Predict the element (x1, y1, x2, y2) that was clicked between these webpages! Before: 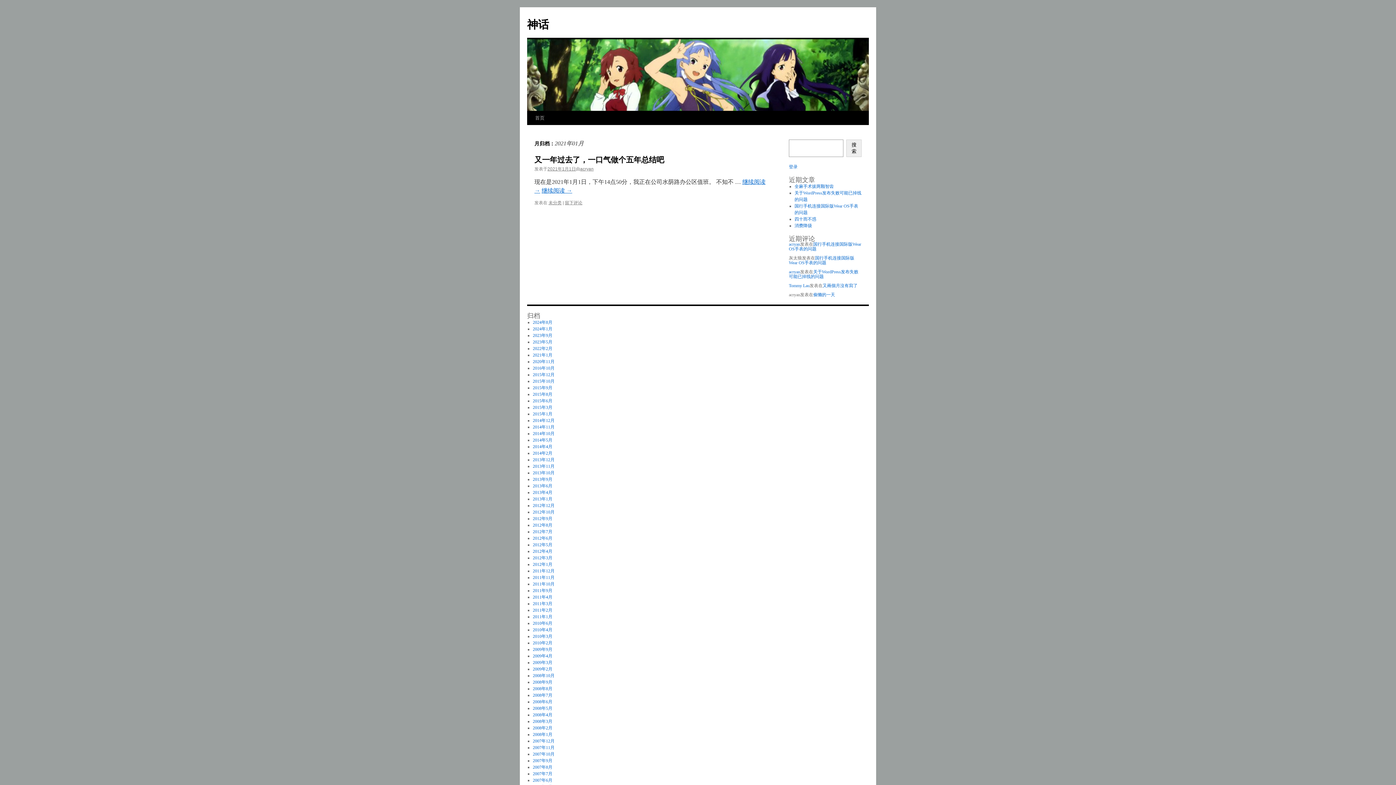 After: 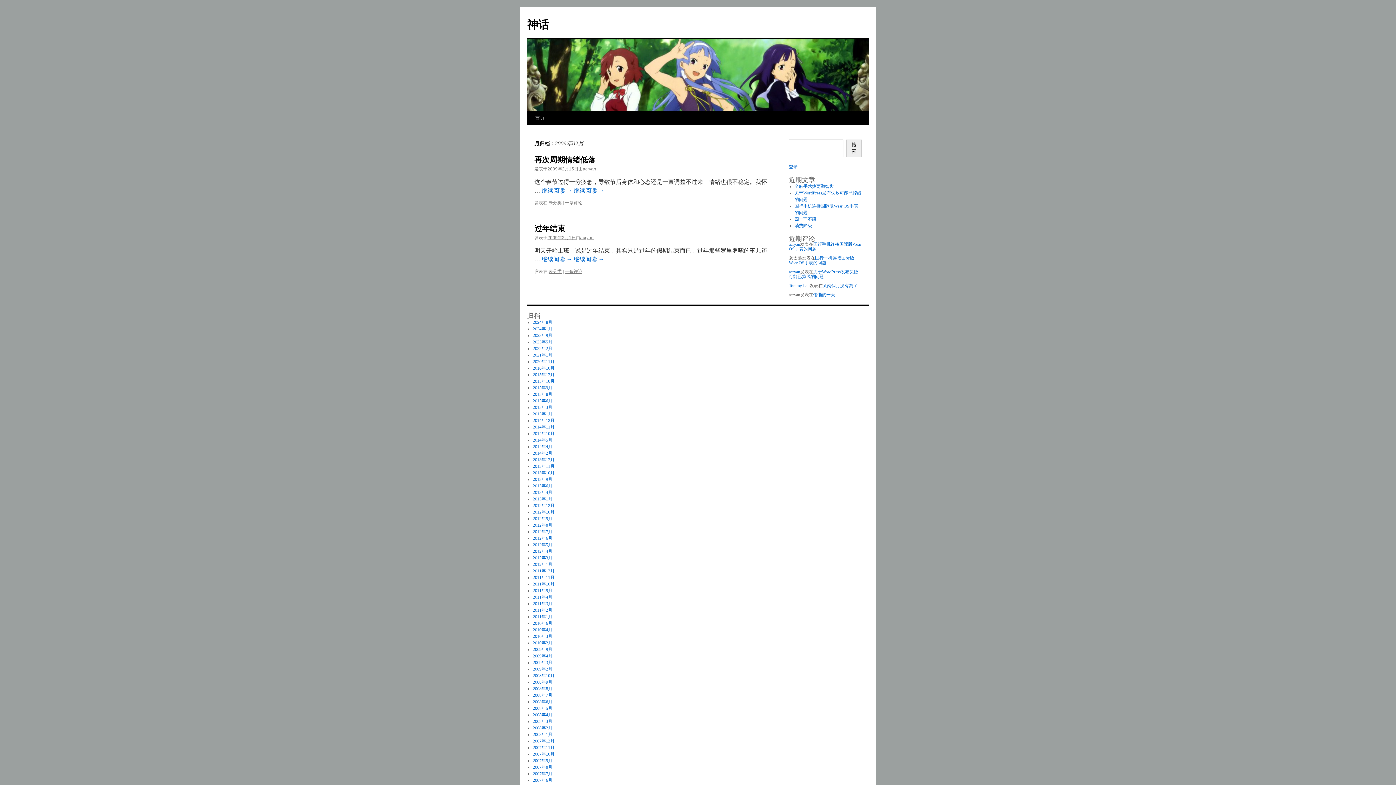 Action: bbox: (532, 666, 552, 672) label: 2009年2月